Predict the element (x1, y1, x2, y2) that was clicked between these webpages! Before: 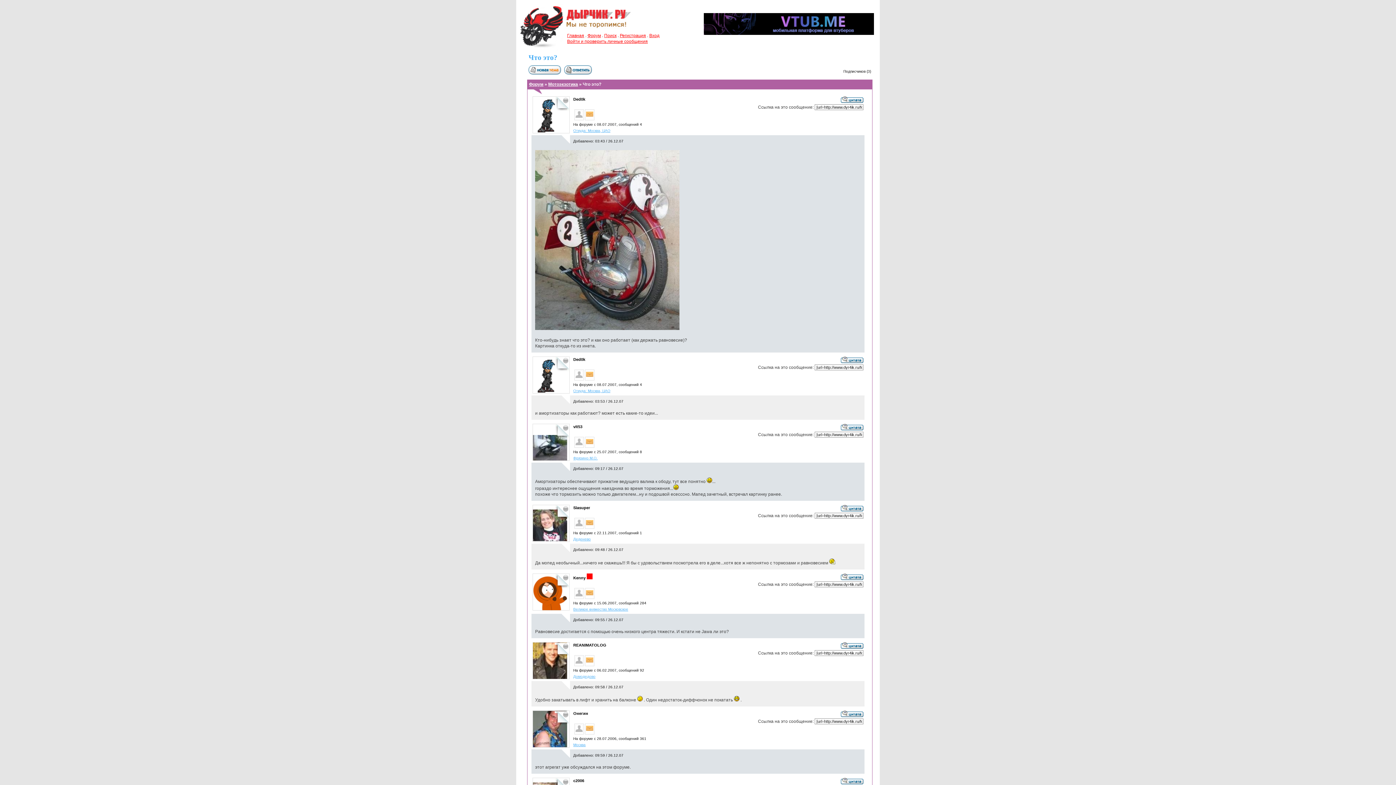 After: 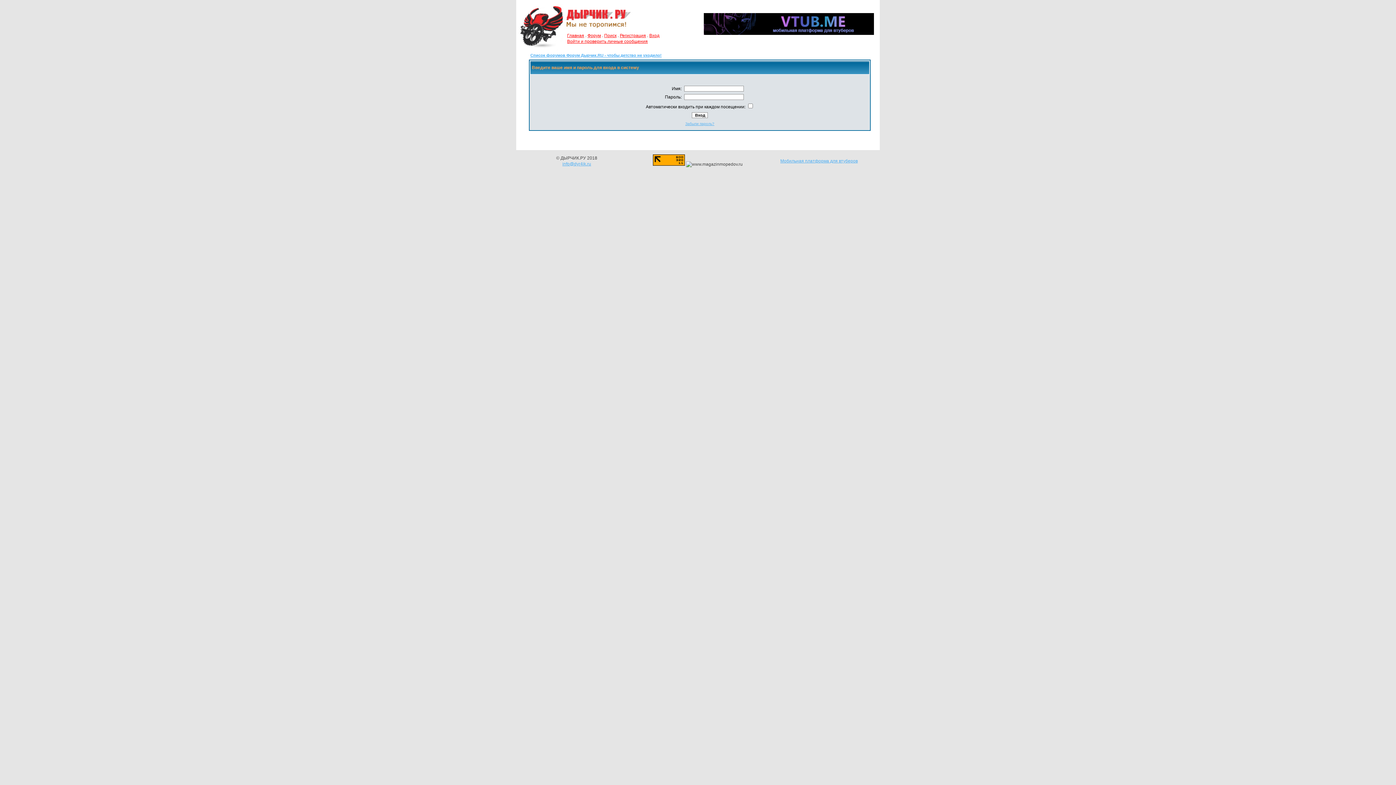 Action: bbox: (841, 426, 863, 431)